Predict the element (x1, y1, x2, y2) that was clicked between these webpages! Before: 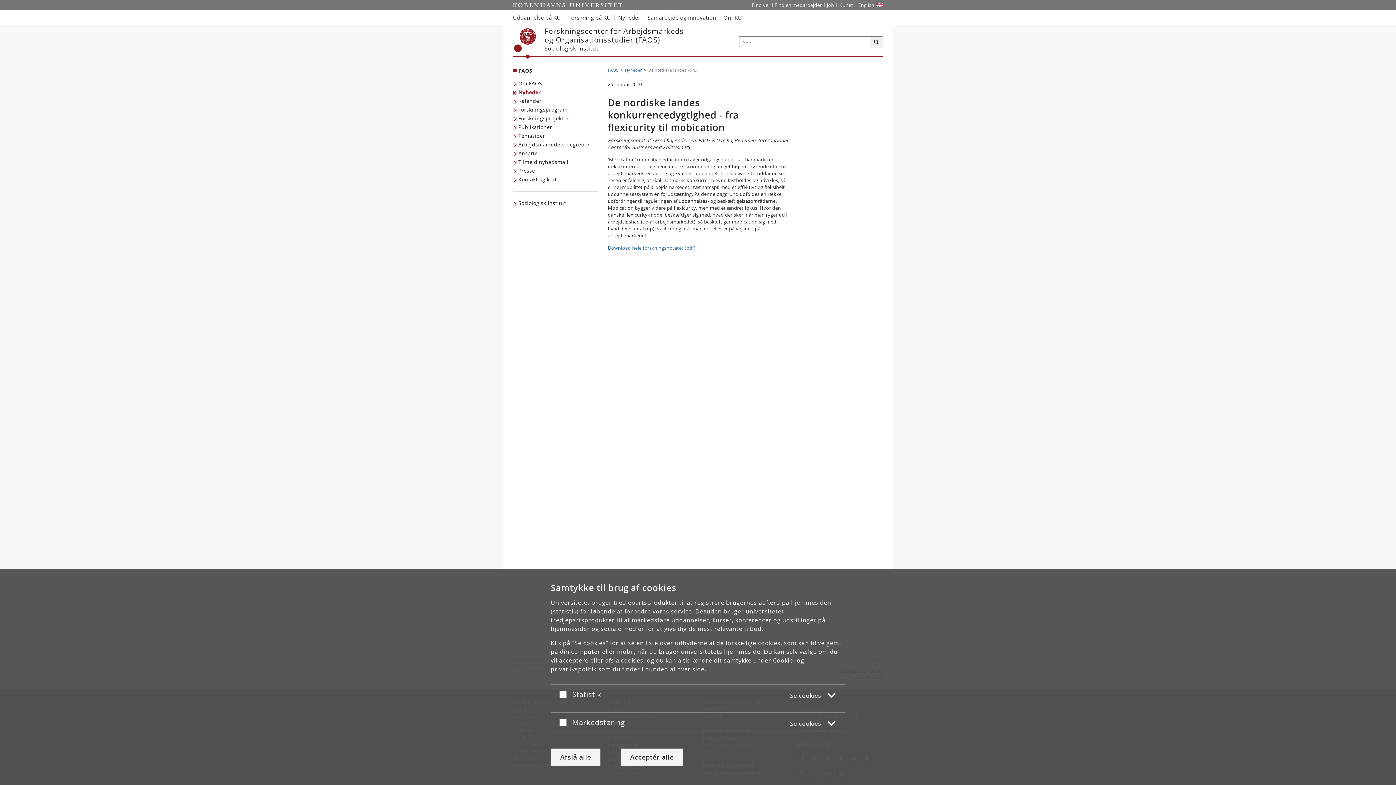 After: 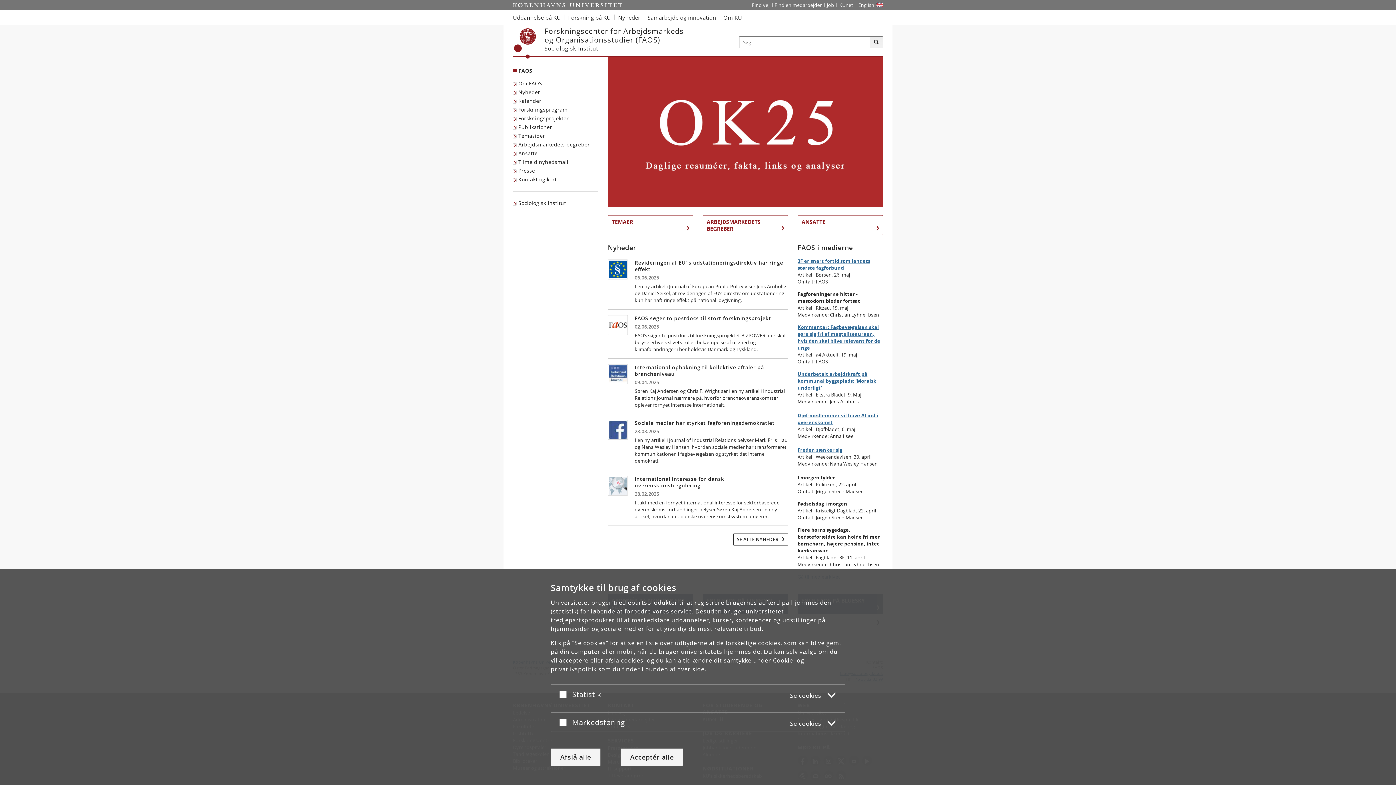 Action: label: Forside: FAOS bbox: (518, 67, 532, 74)